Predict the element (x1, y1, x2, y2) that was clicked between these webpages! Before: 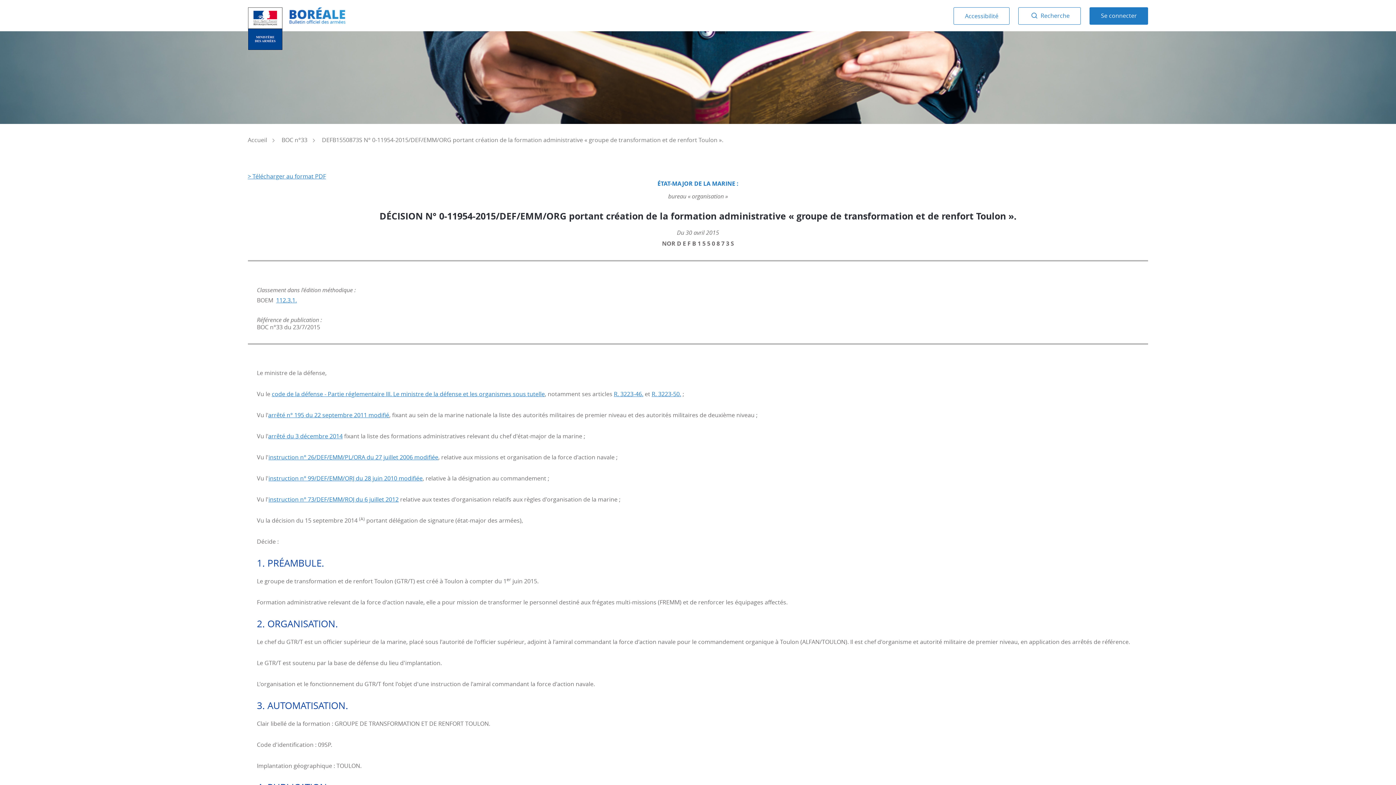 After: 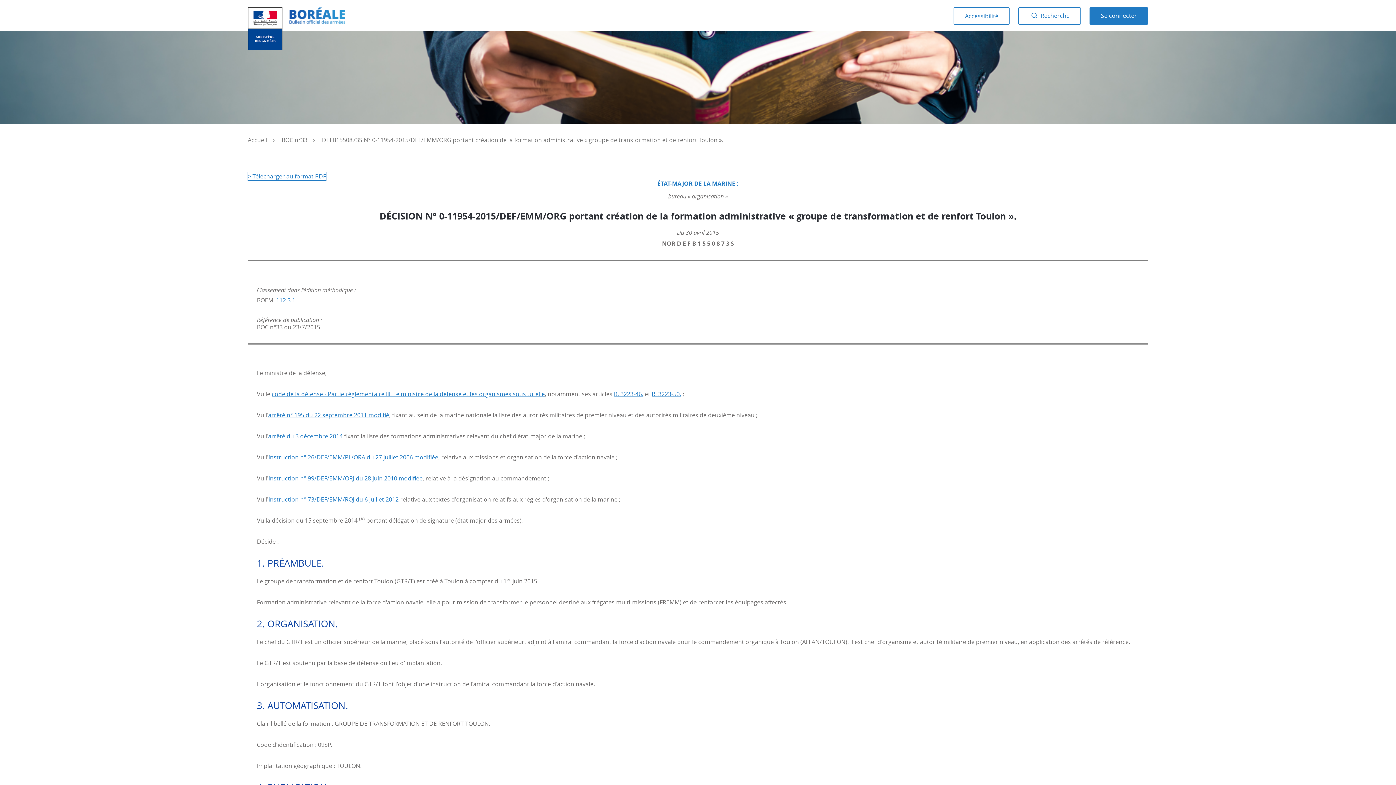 Action: bbox: (247, 172, 326, 180) label: > Télécharger au format PDF